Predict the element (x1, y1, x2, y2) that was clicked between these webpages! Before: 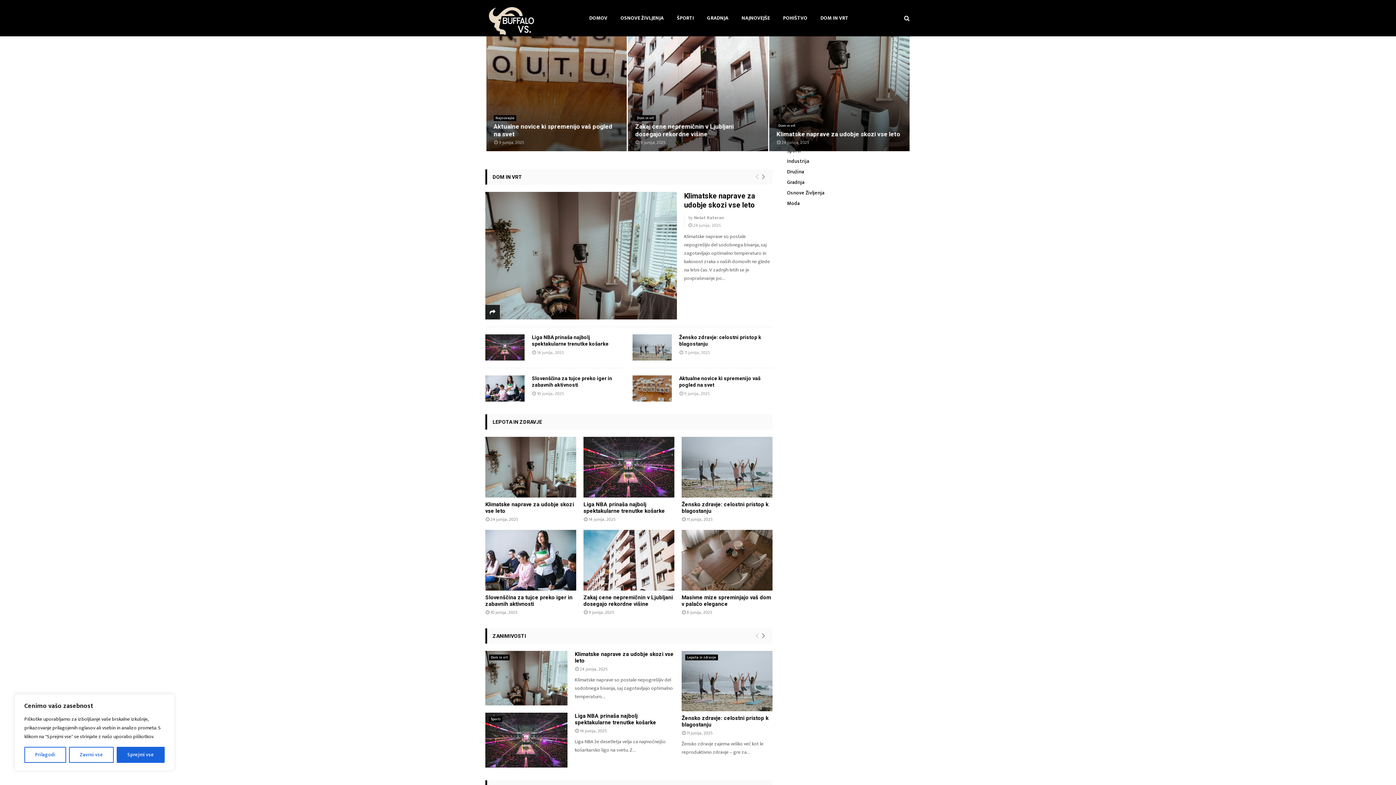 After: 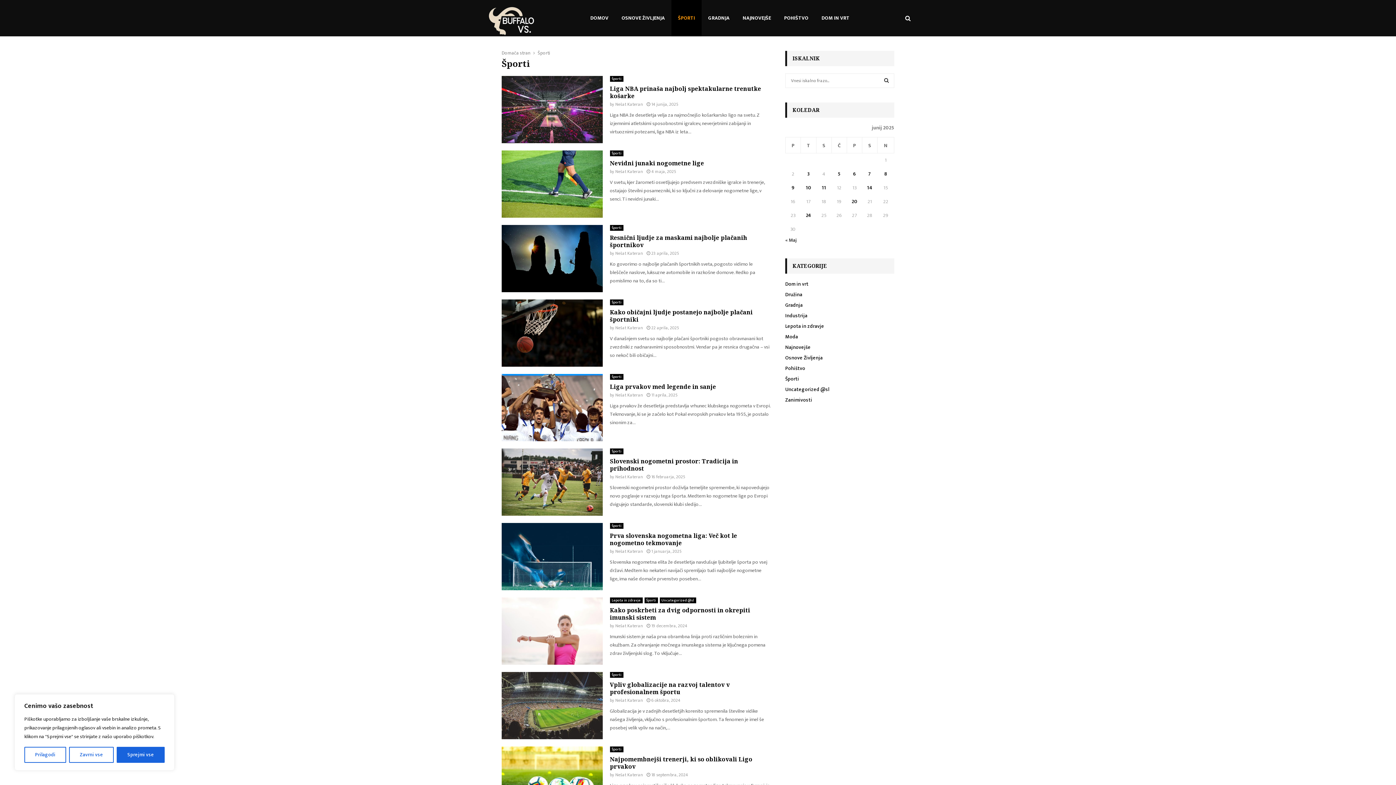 Action: bbox: (670, 0, 700, 36) label: ŠPORTI